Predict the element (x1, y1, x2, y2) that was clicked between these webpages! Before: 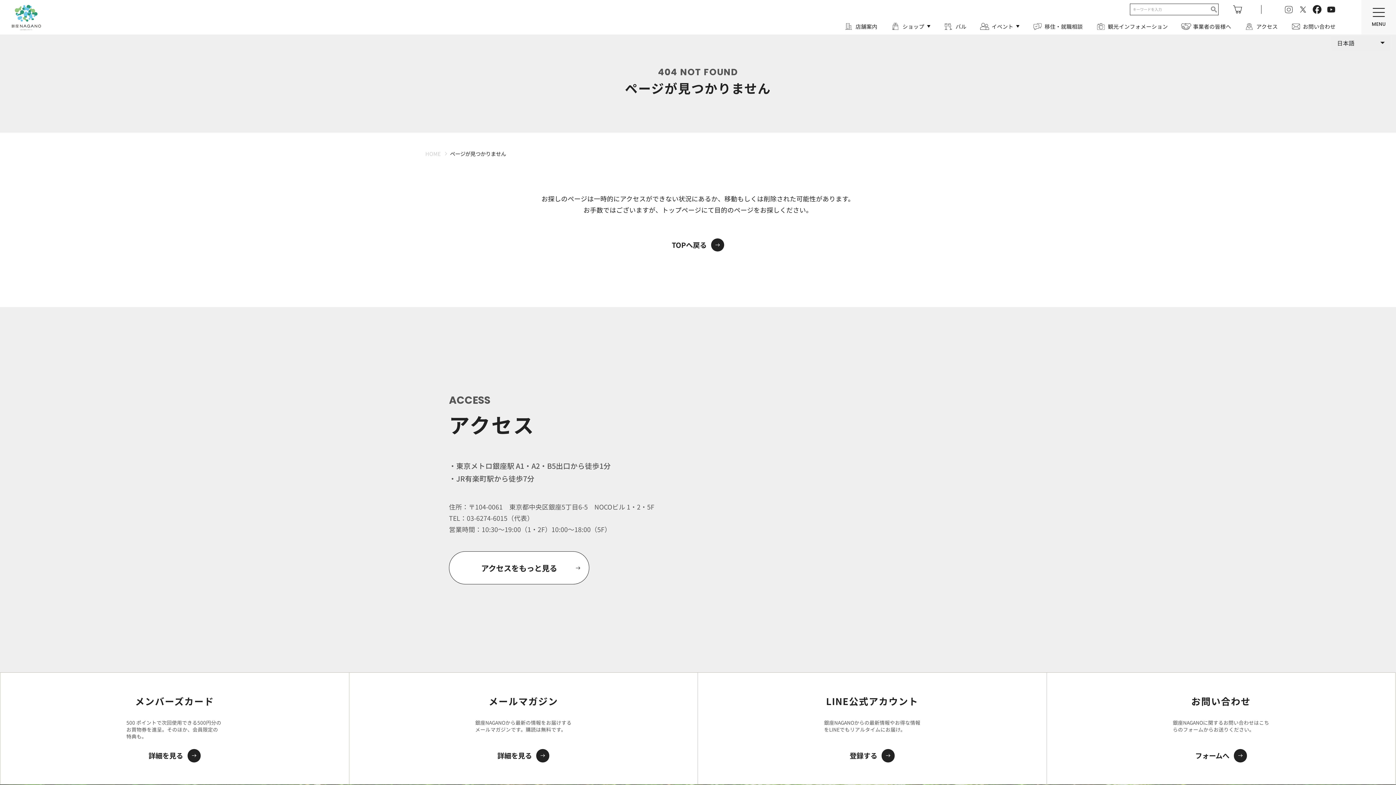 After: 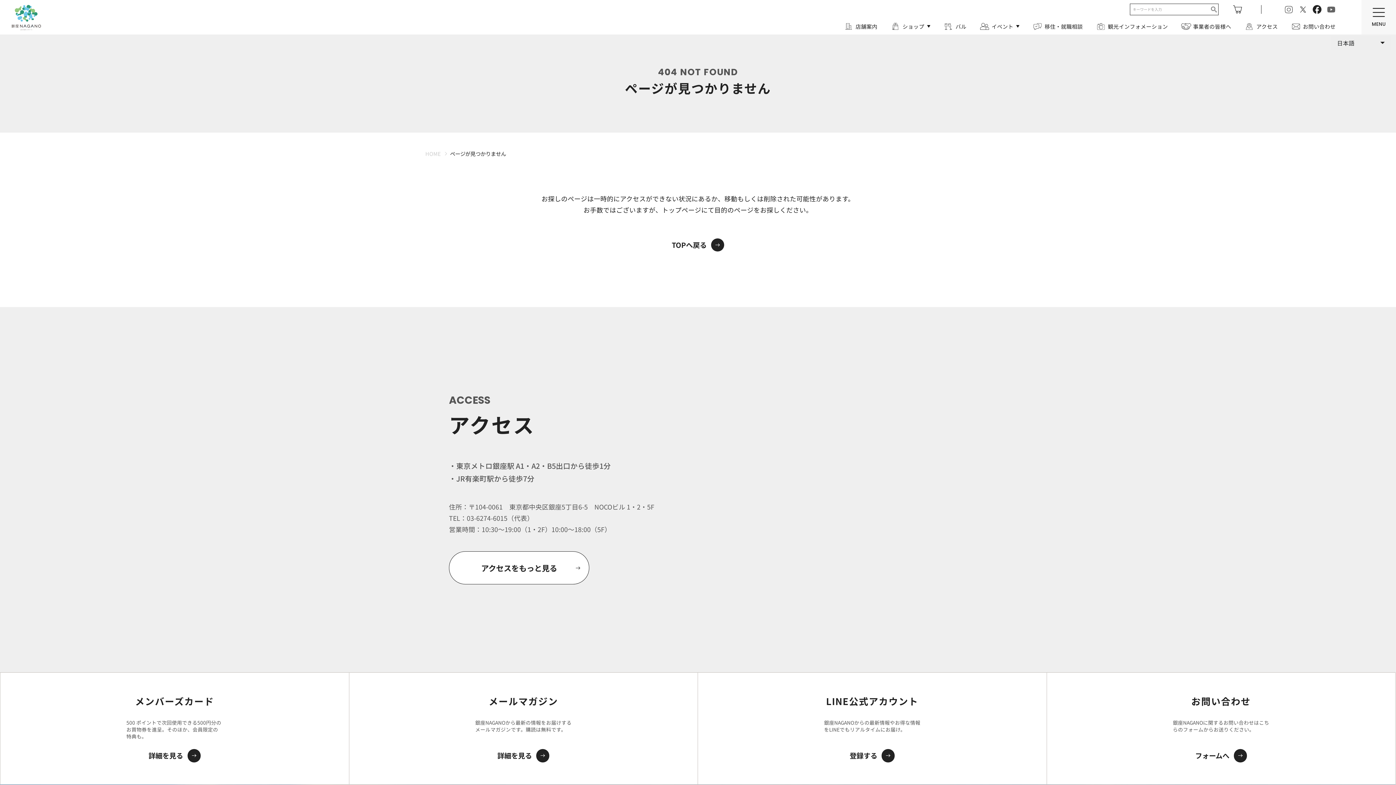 Action: bbox: (1327, 4, 1336, 13)